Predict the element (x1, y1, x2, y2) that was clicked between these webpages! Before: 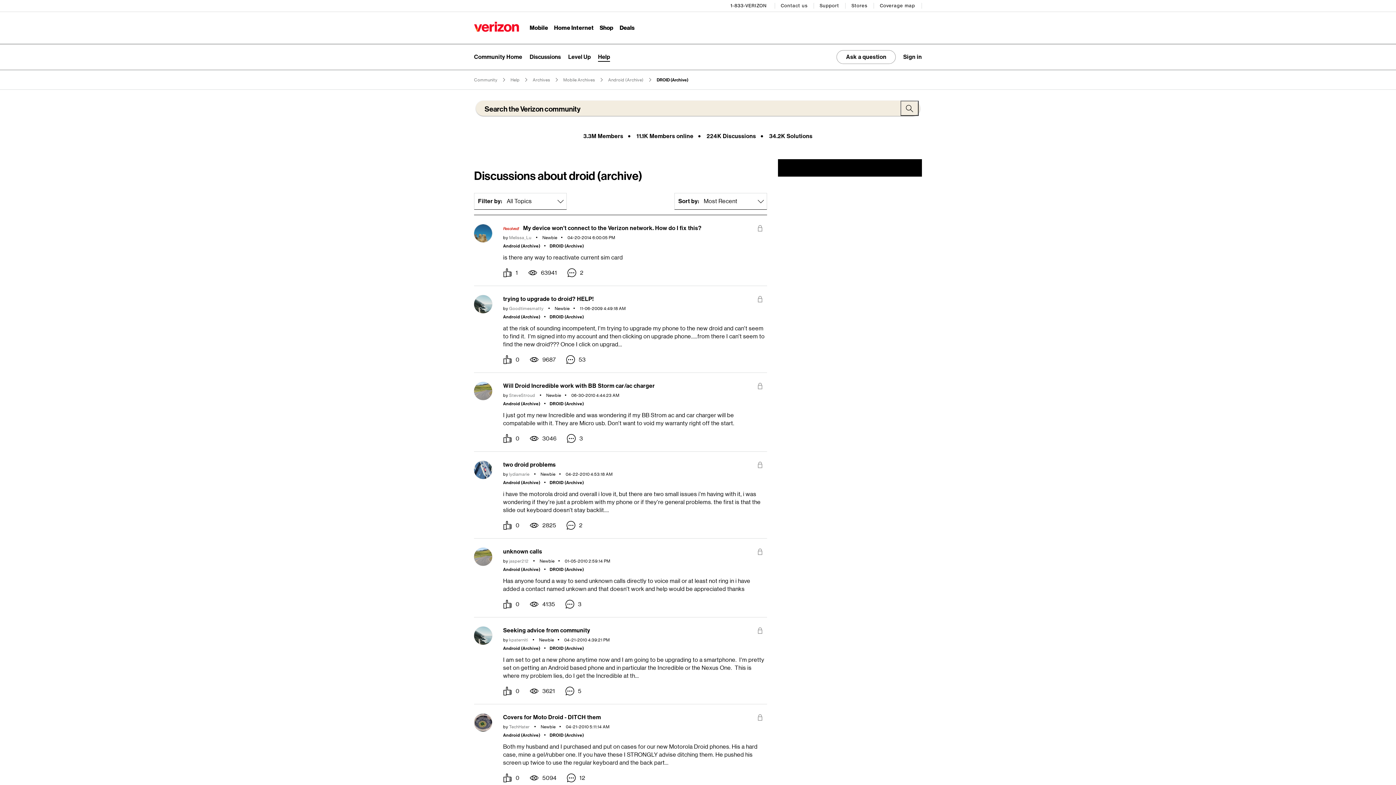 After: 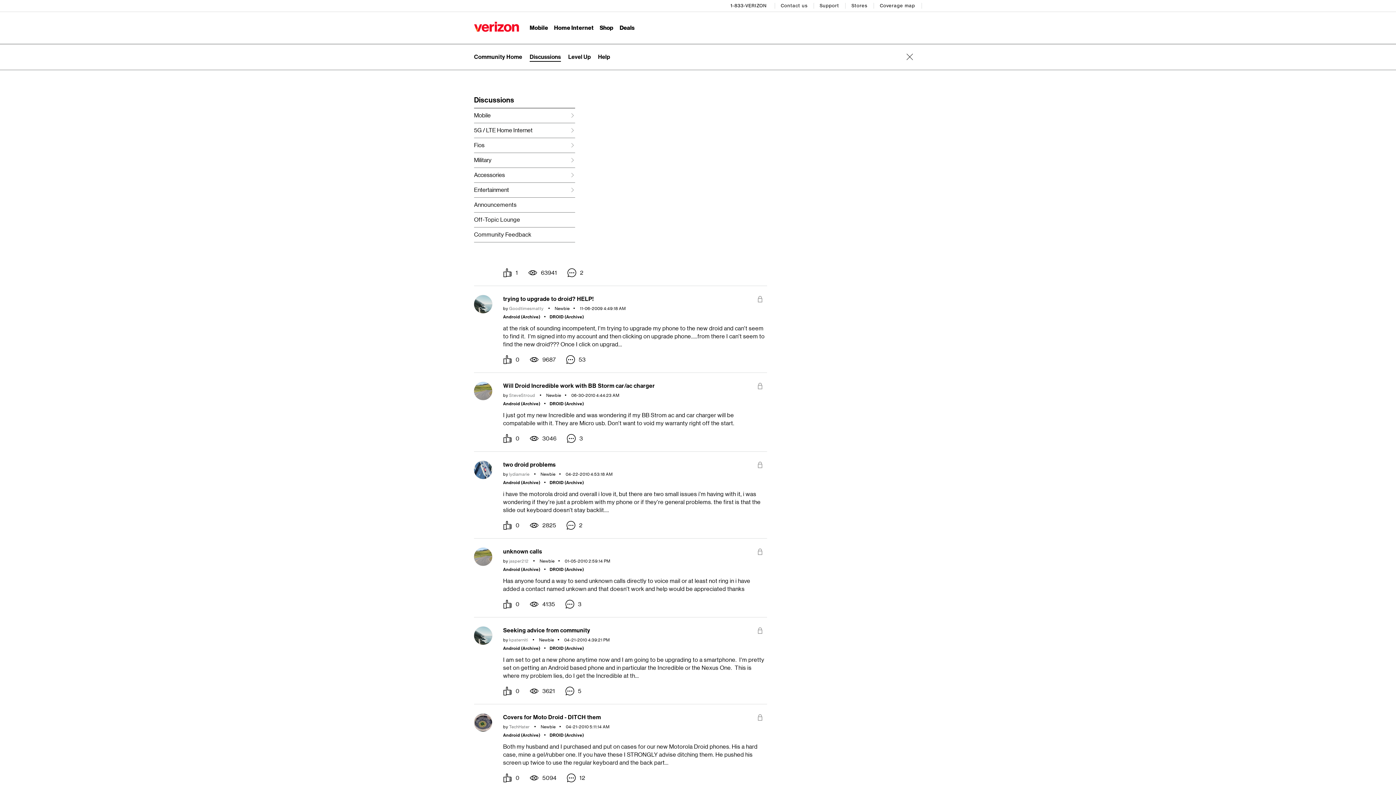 Action: label: Expand submenu: Discussions bbox: (529, 53, 561, 60)